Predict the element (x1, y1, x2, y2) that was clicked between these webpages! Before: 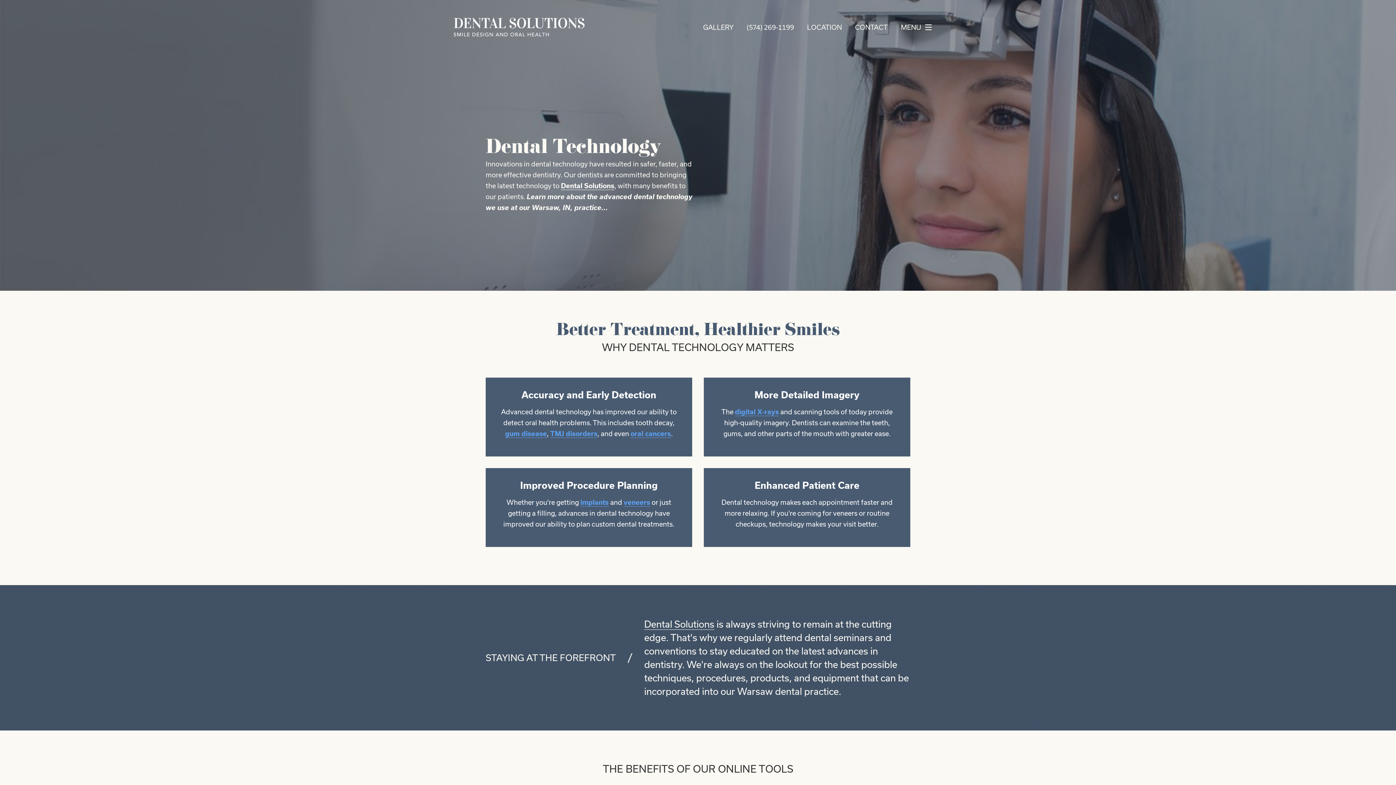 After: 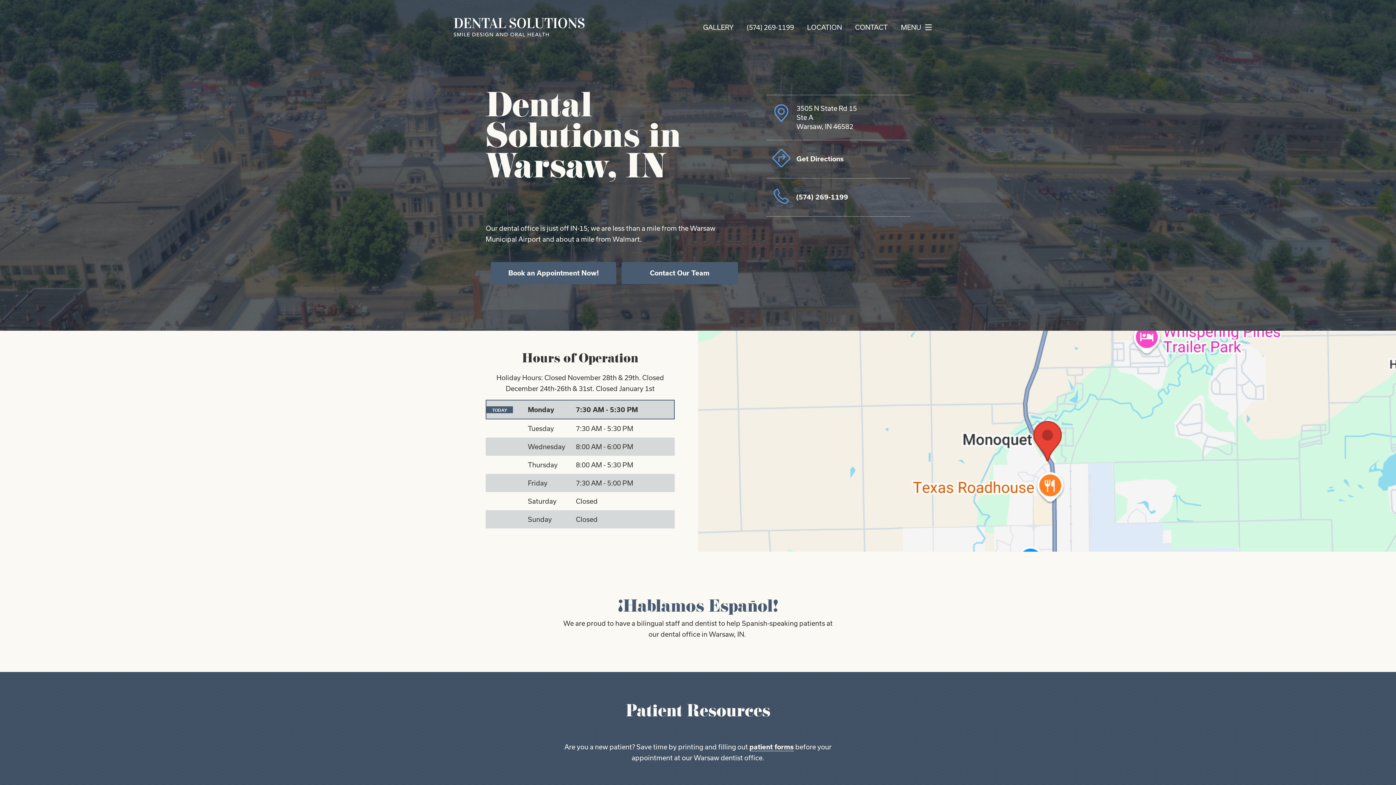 Action: label: LOCATION bbox: (800, 17, 848, 37)